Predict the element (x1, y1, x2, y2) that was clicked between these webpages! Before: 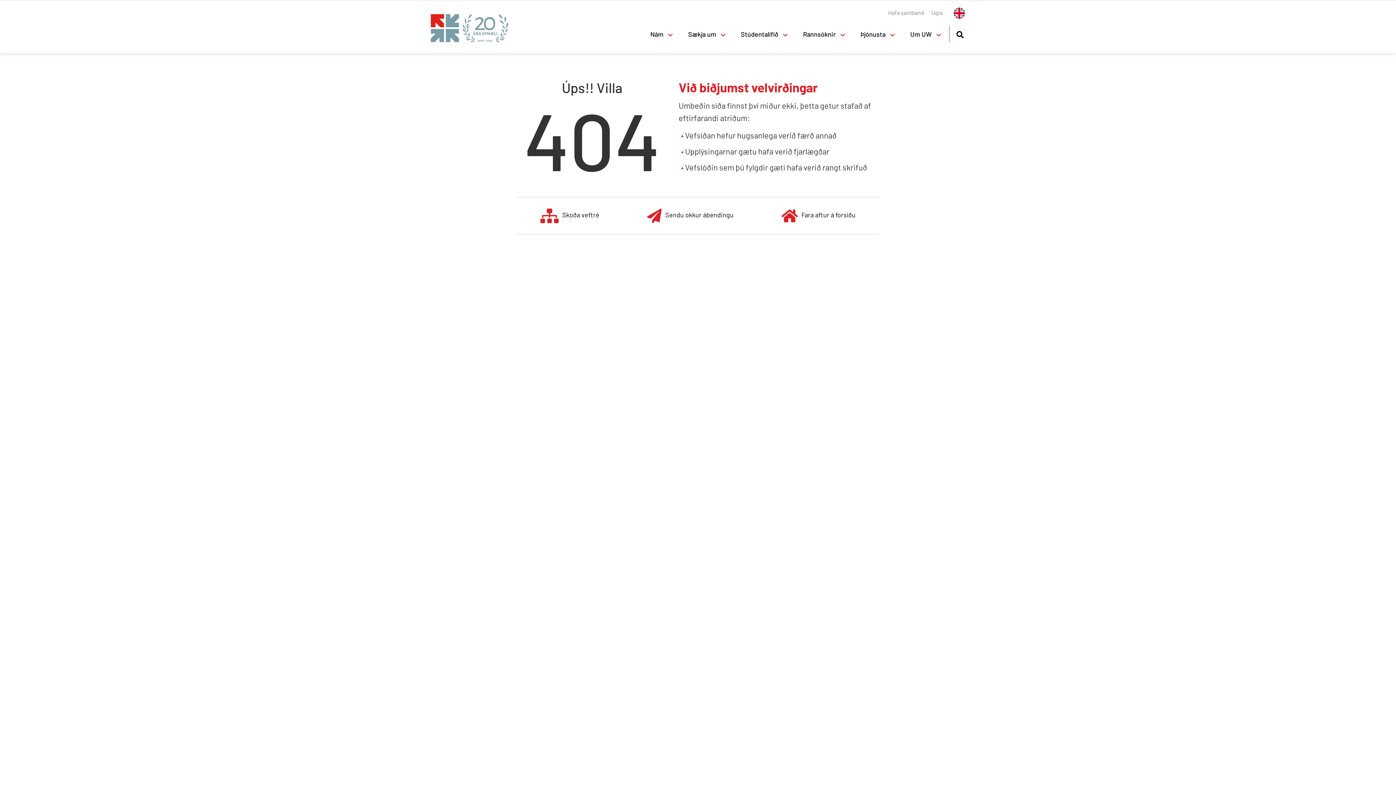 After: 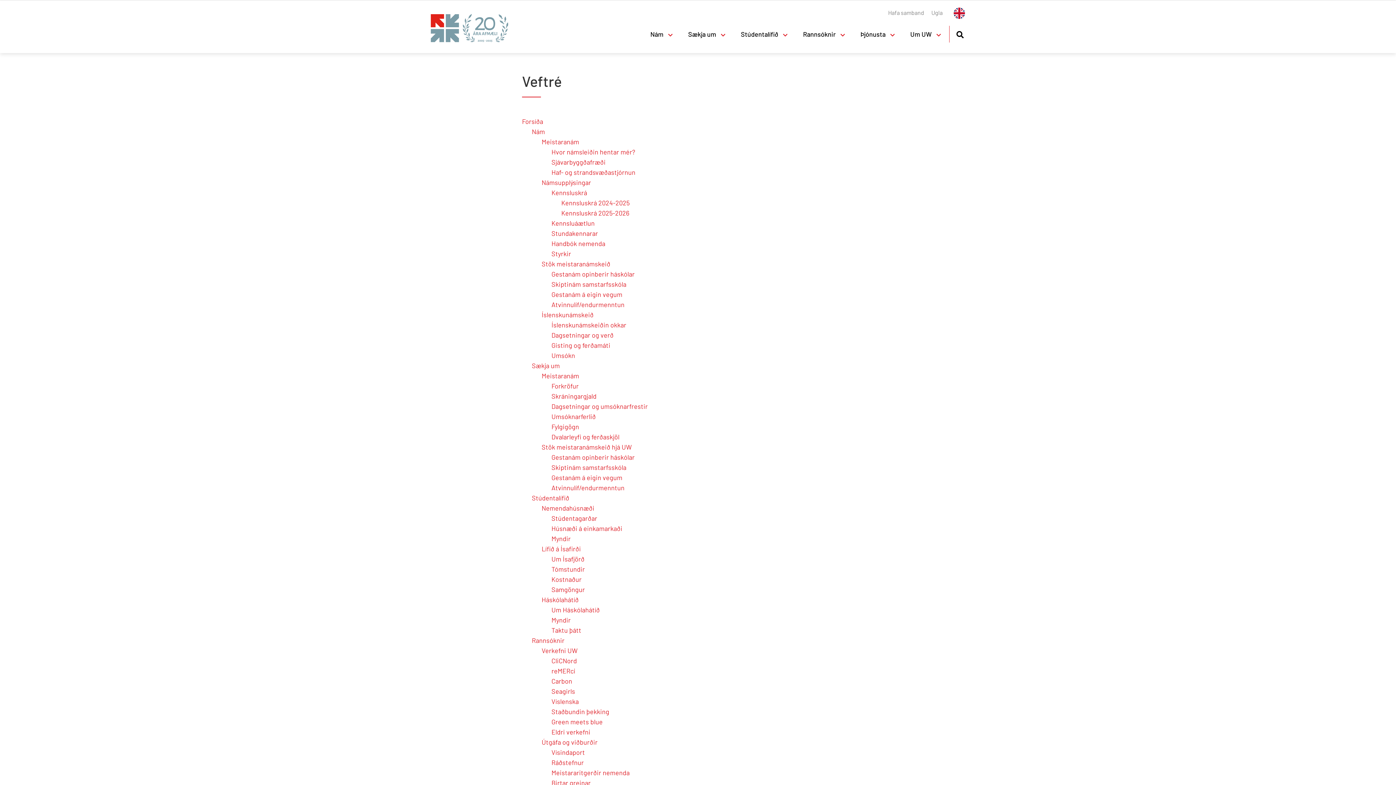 Action: label: Skoða veftré bbox: (540, 208, 599, 223)